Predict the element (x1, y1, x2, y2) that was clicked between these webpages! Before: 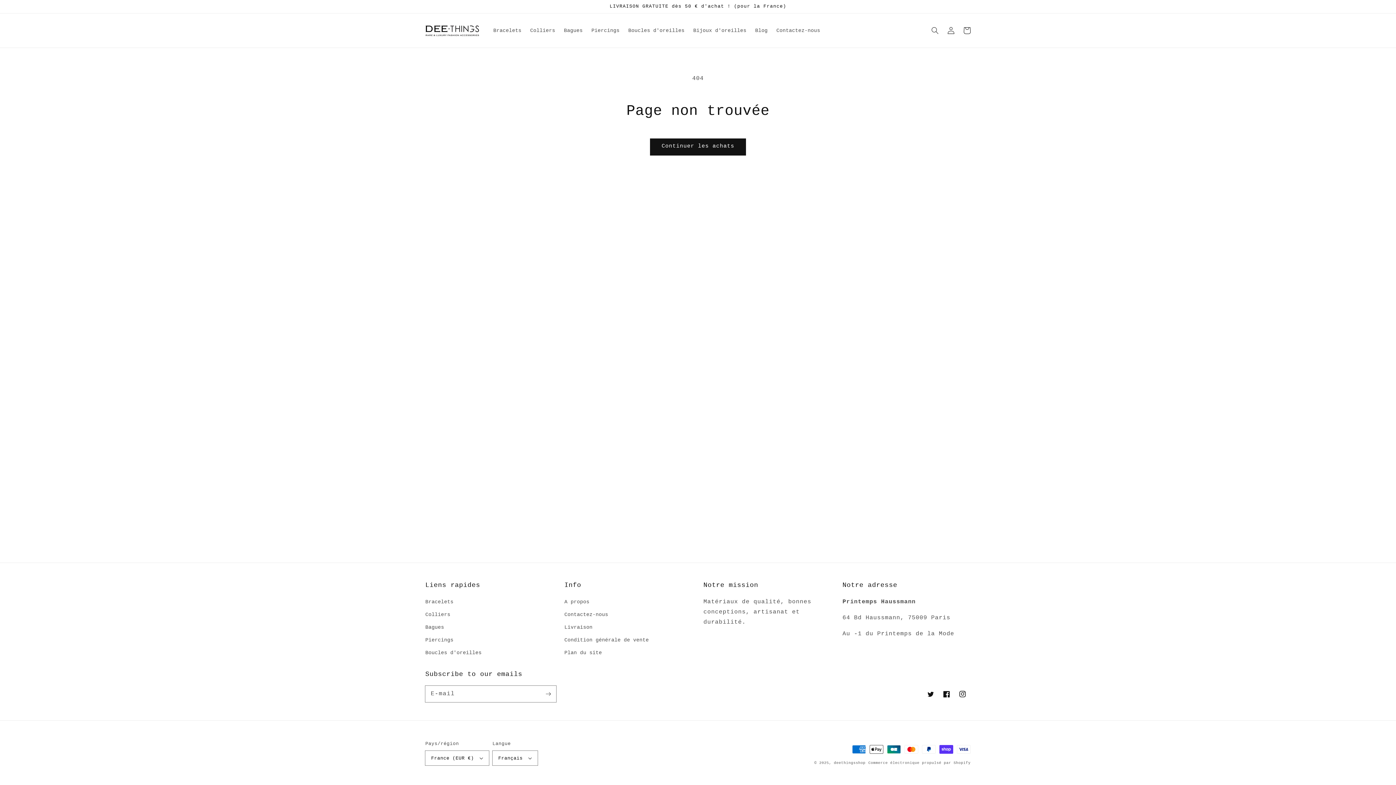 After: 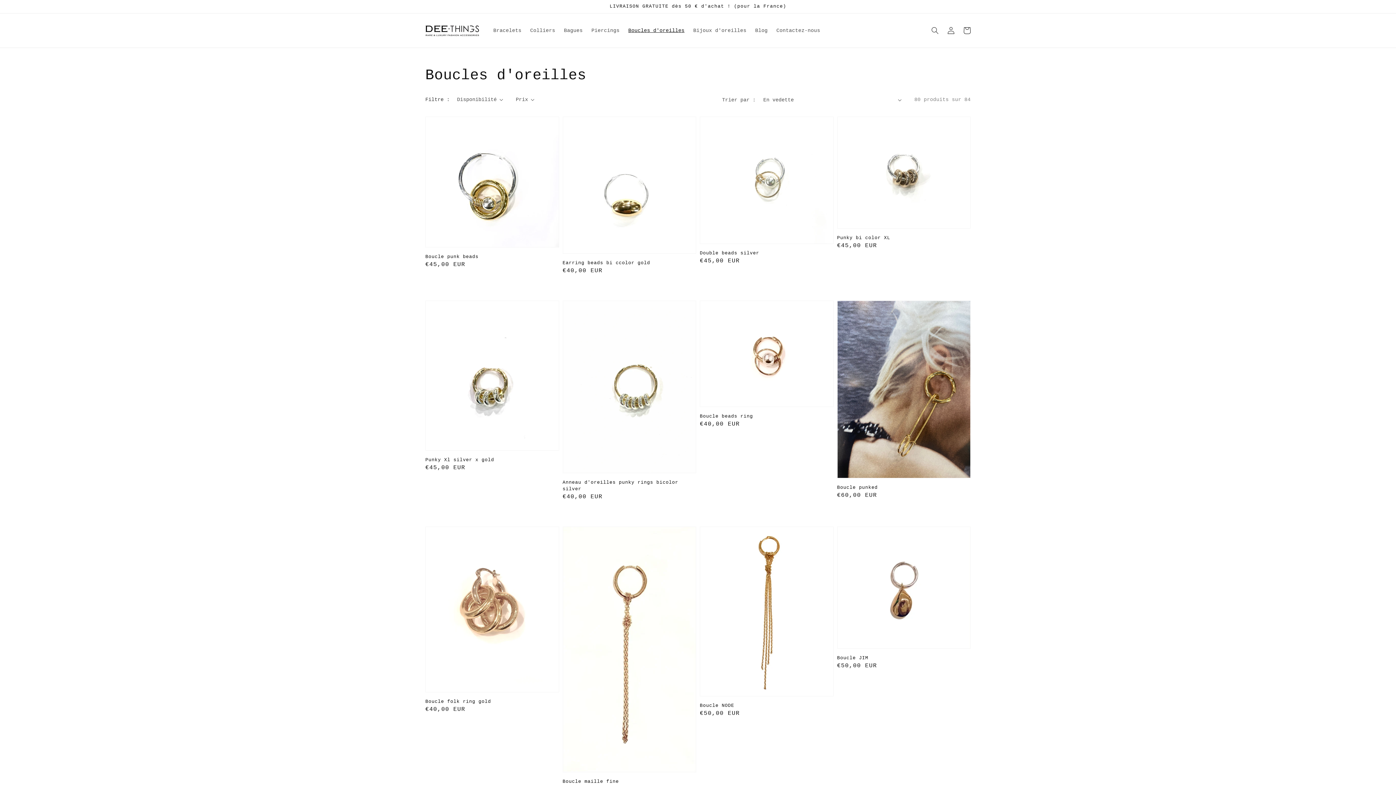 Action: label: Boucles d'oreilles bbox: (624, 22, 689, 38)